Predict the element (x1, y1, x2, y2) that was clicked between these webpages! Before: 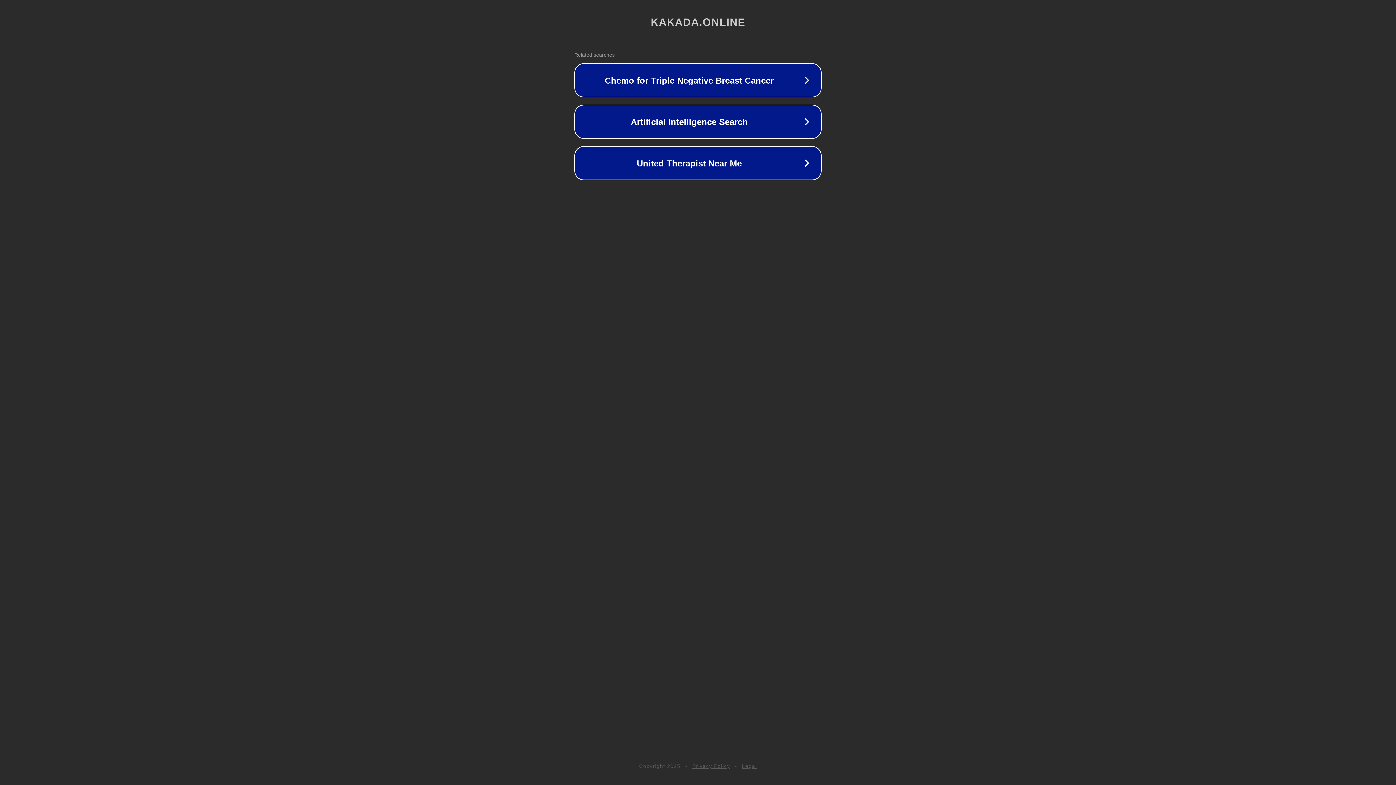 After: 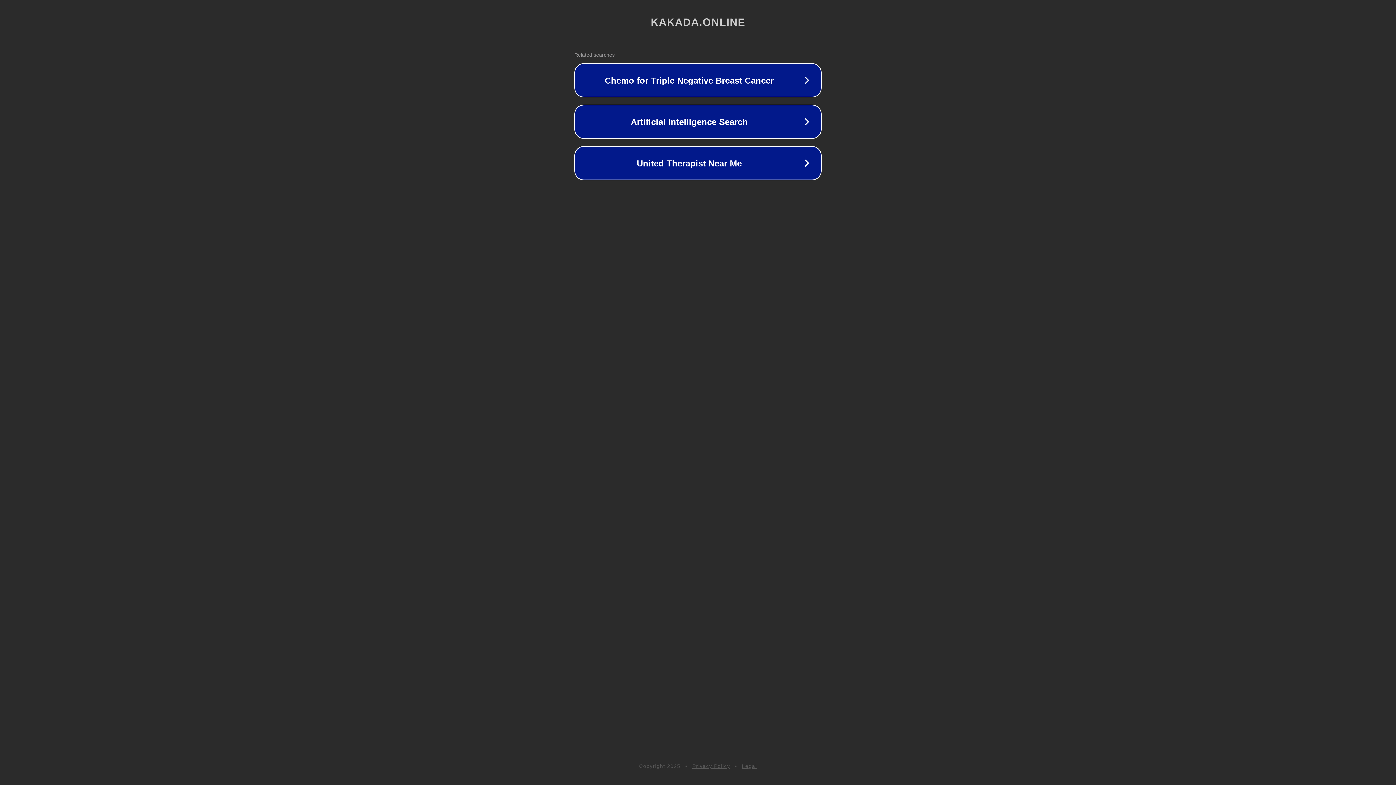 Action: label: Legal bbox: (742, 763, 757, 769)